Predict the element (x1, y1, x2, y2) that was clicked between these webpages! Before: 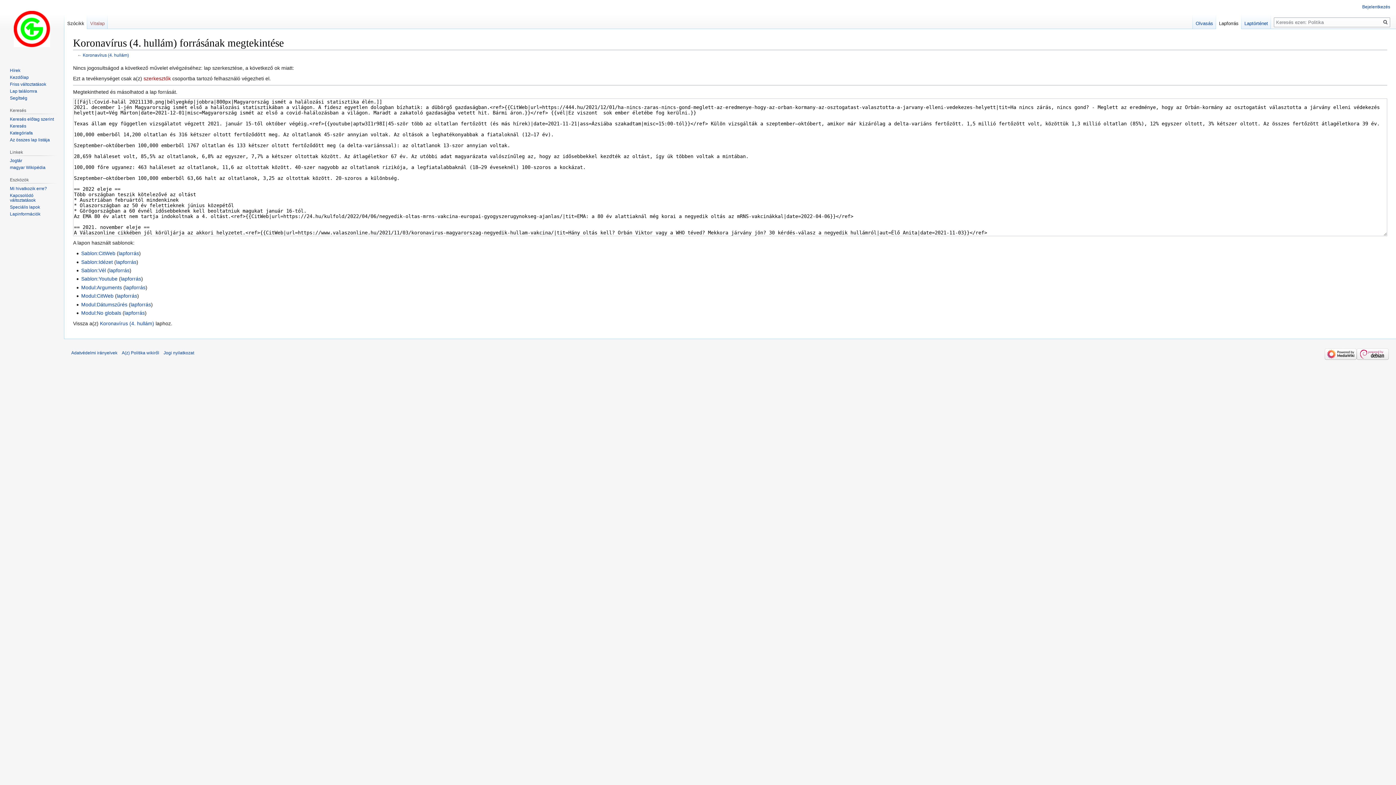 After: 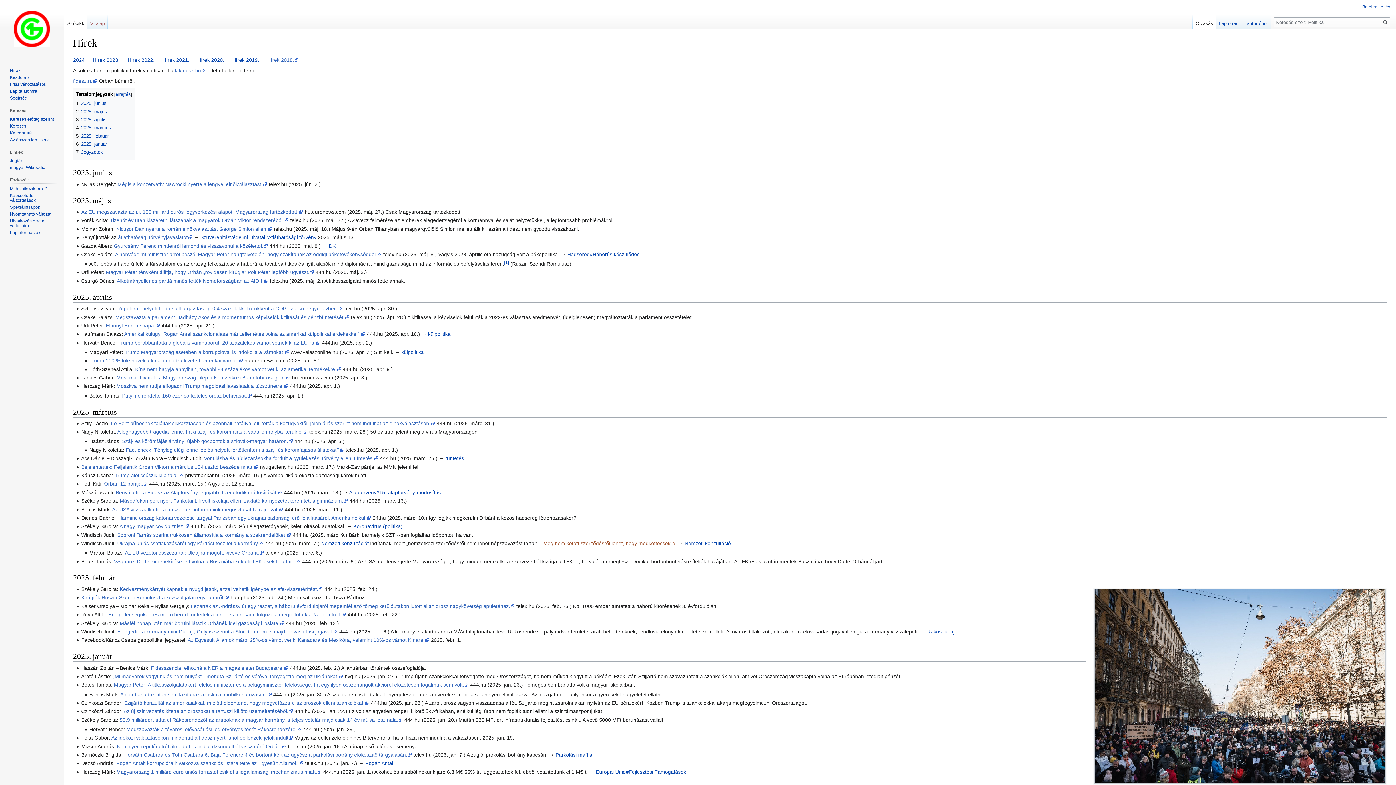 Action: bbox: (9, 67, 20, 73) label: Hírek